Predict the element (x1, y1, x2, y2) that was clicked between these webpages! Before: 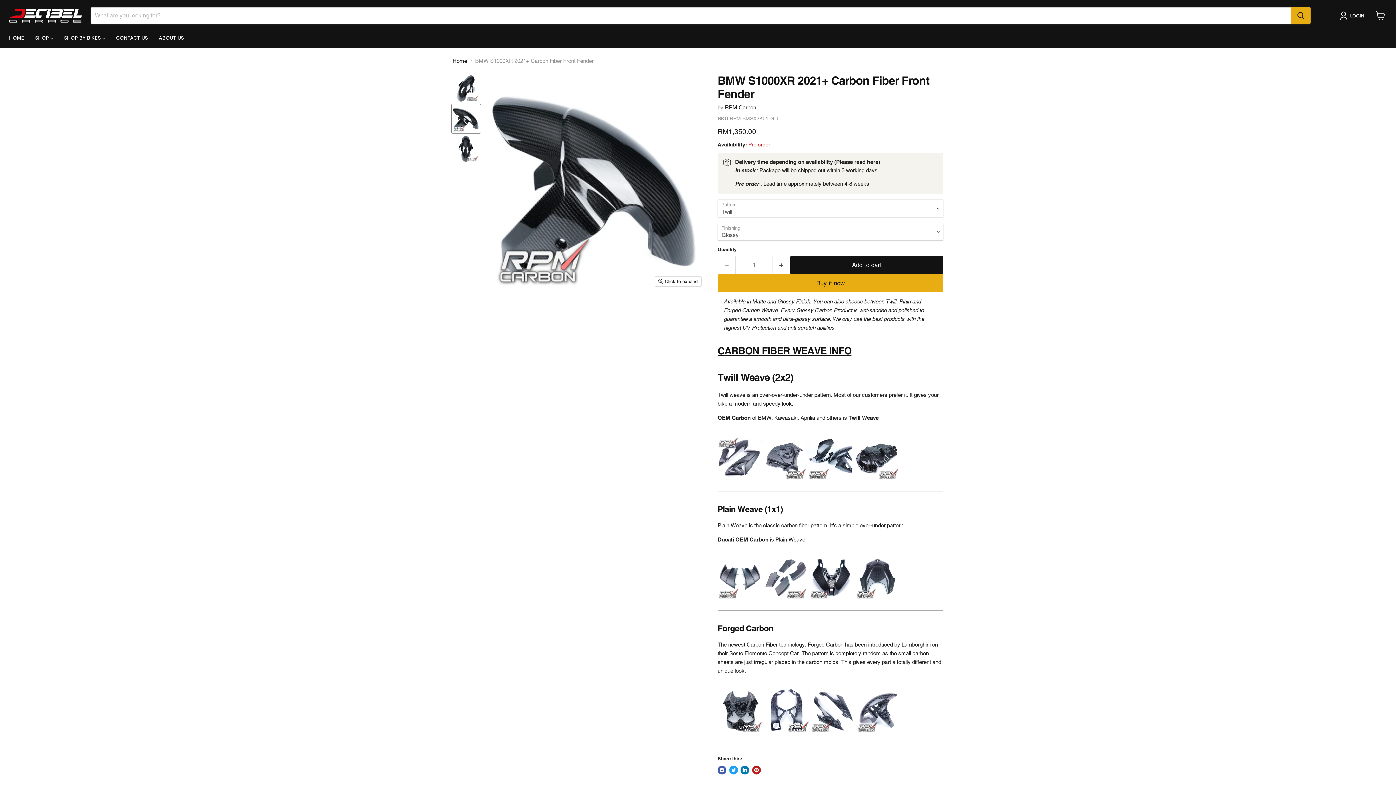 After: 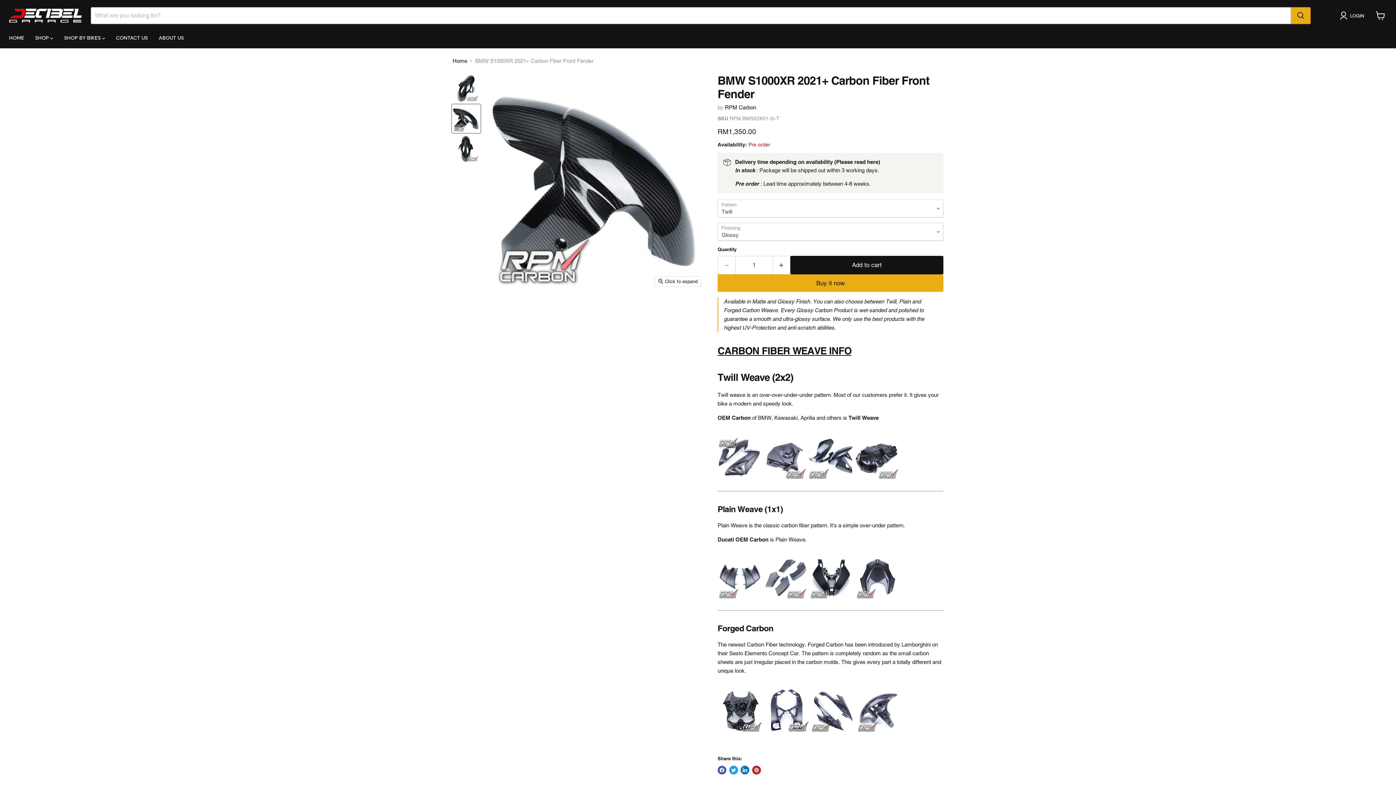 Action: bbox: (809, 600, 854, 606)